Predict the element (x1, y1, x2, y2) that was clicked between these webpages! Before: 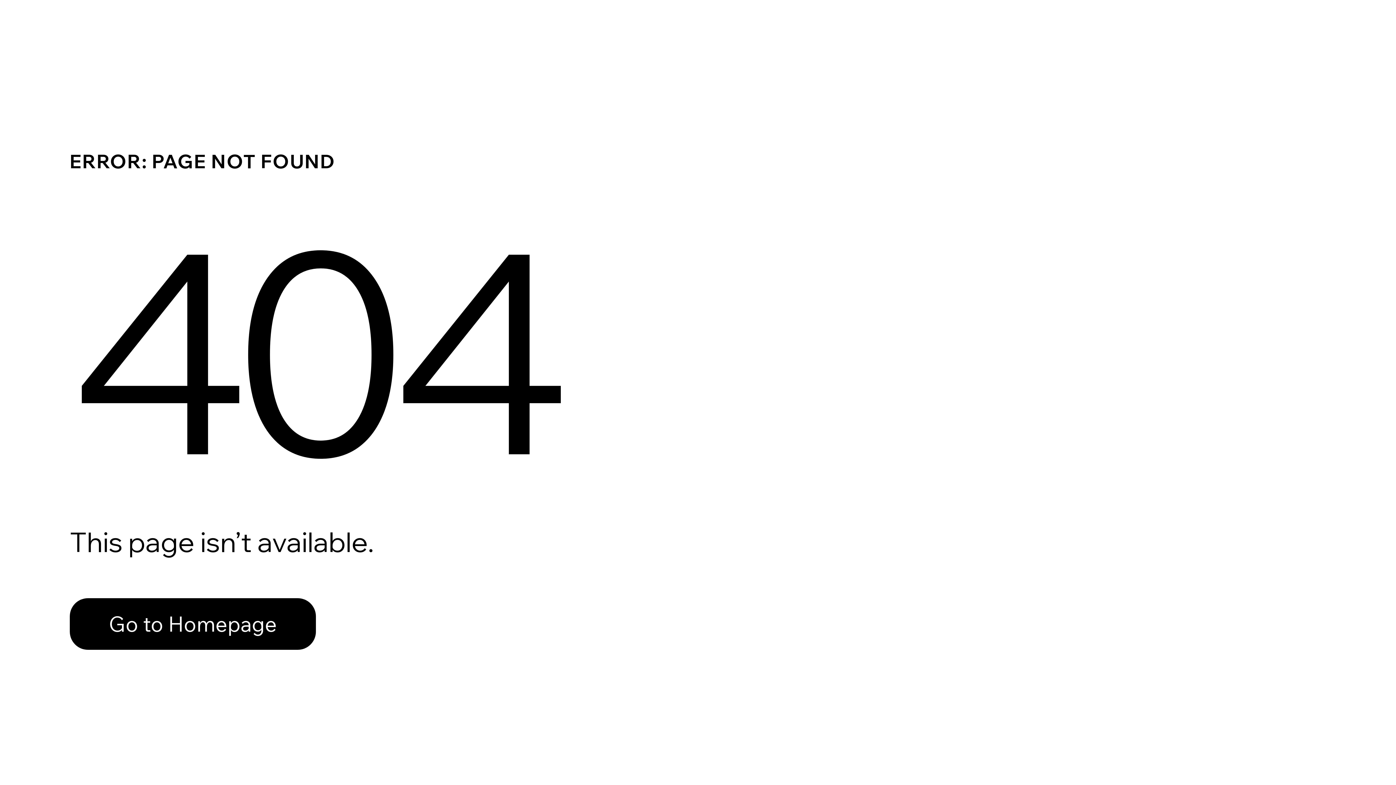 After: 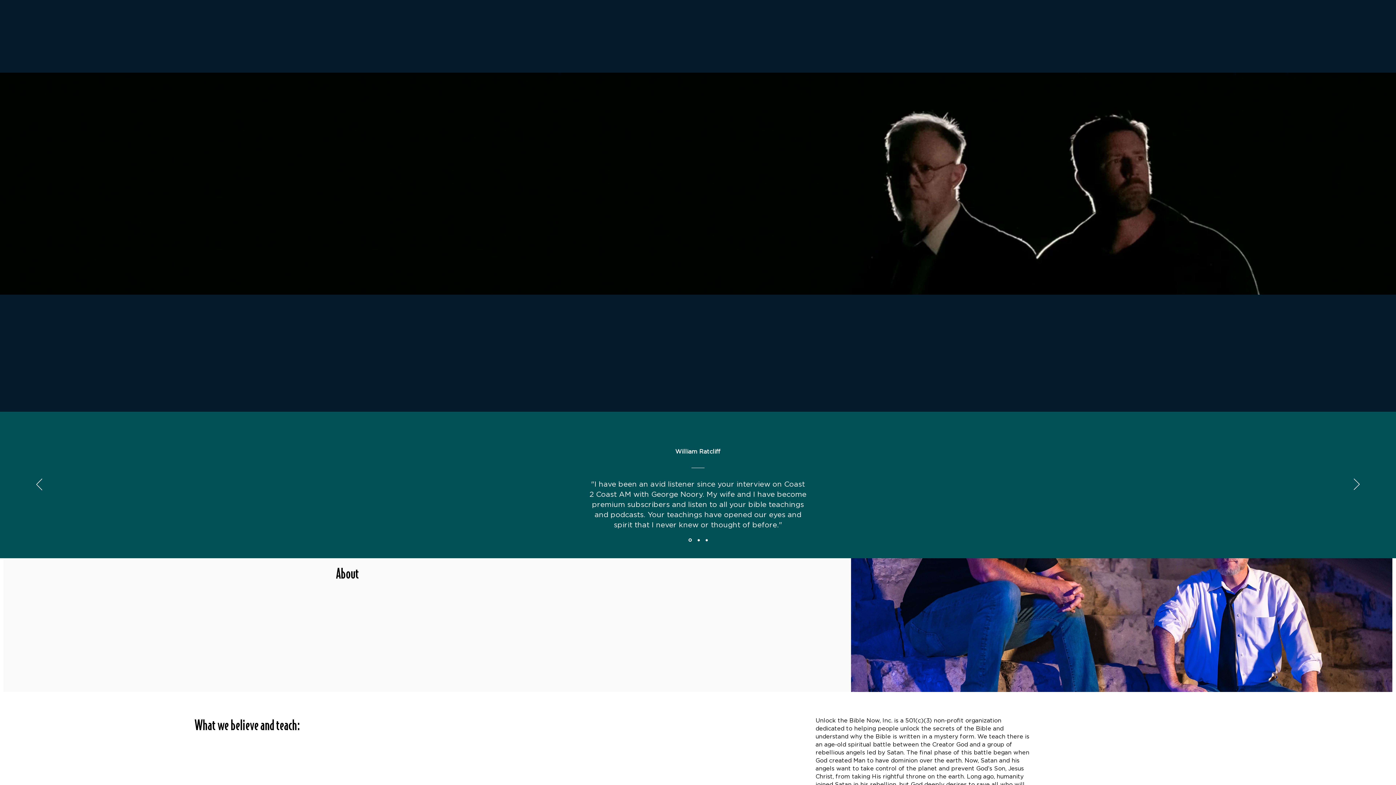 Action: bbox: (69, 598, 316, 650) label: Go to Homepage